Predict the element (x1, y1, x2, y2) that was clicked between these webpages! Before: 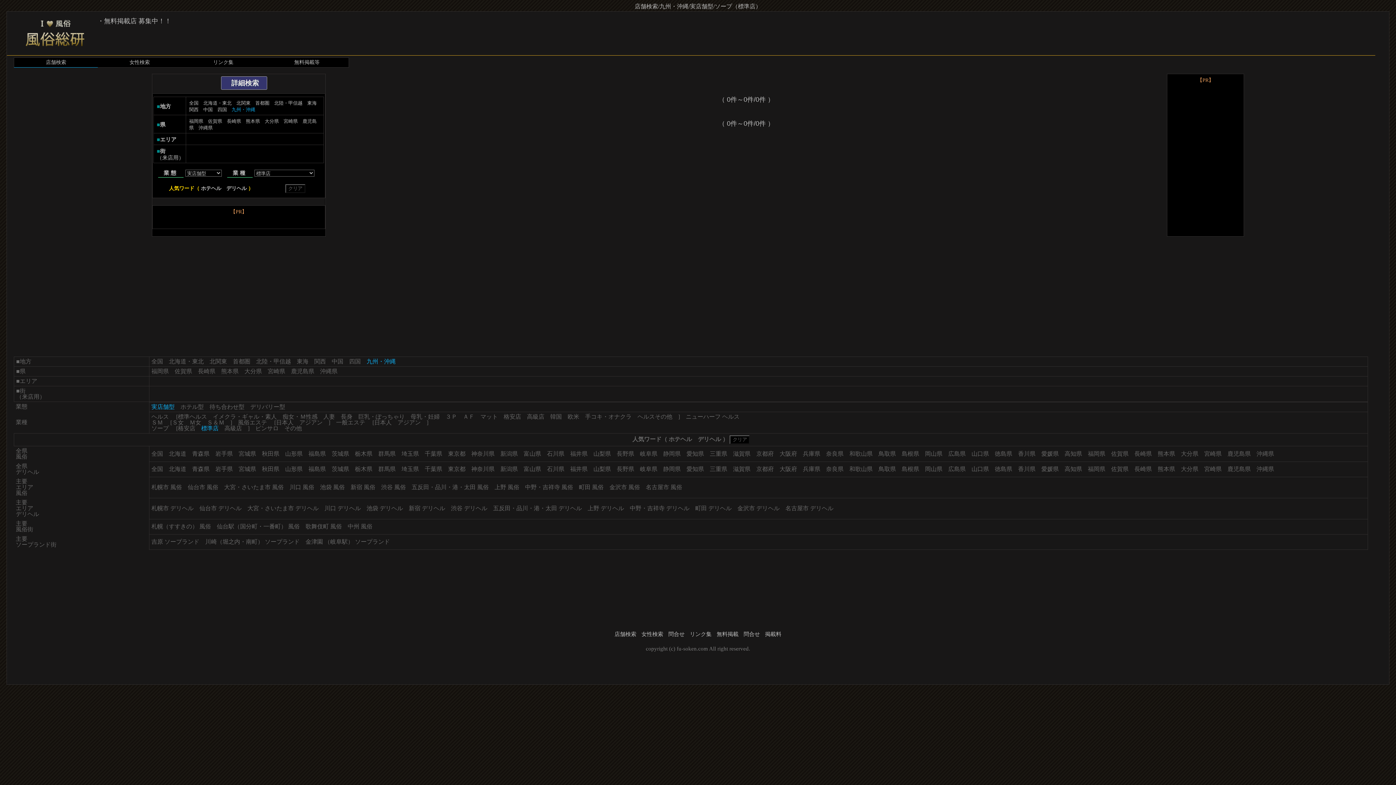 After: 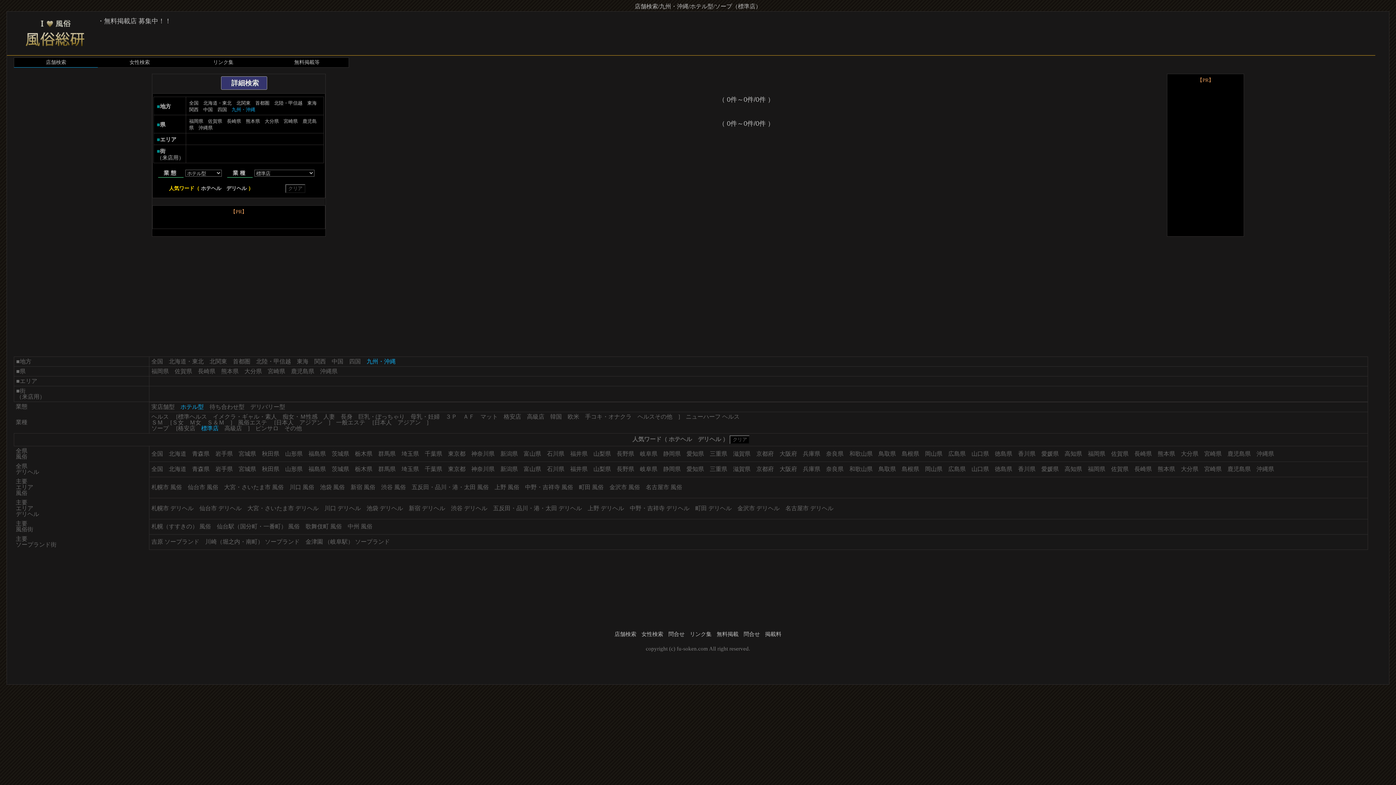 Action: label: ホテル型 bbox: (180, 404, 203, 410)